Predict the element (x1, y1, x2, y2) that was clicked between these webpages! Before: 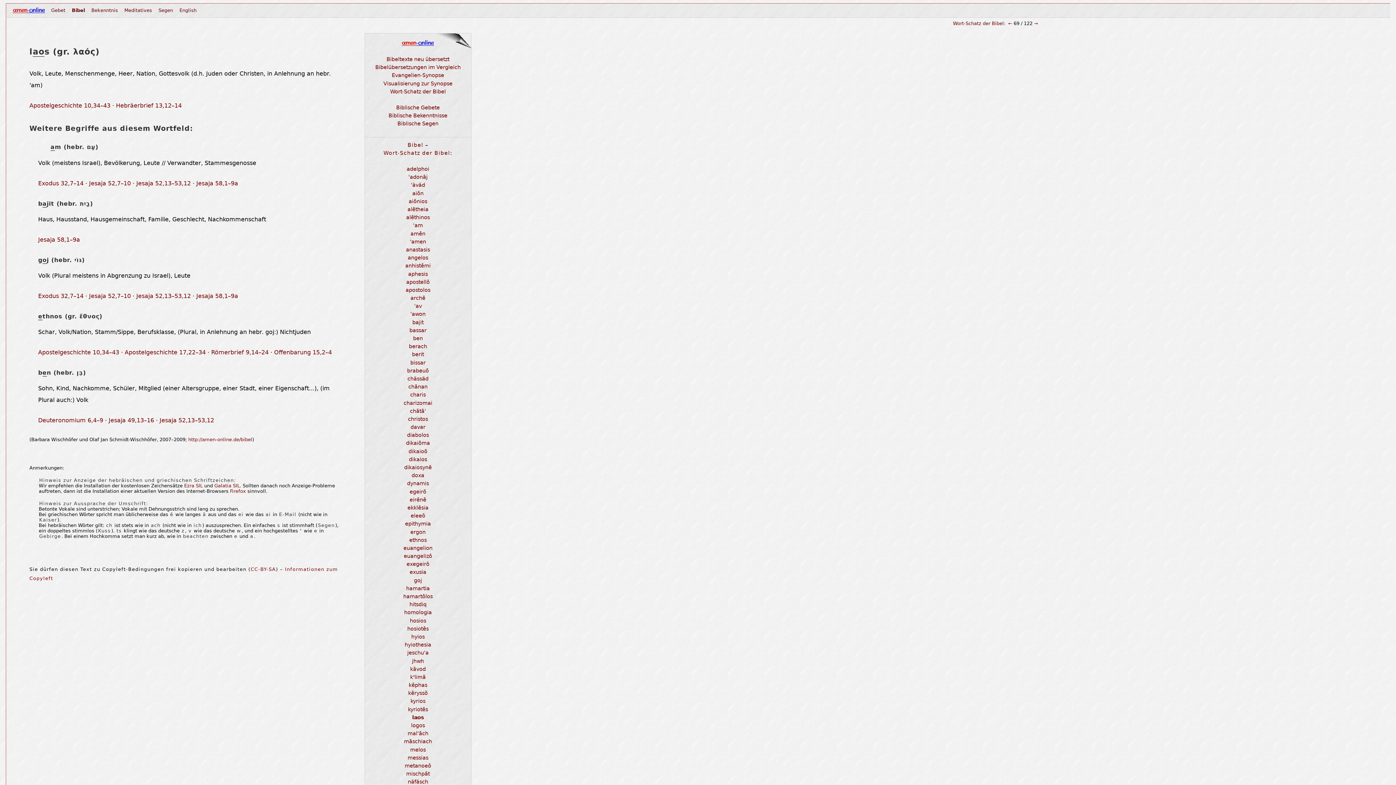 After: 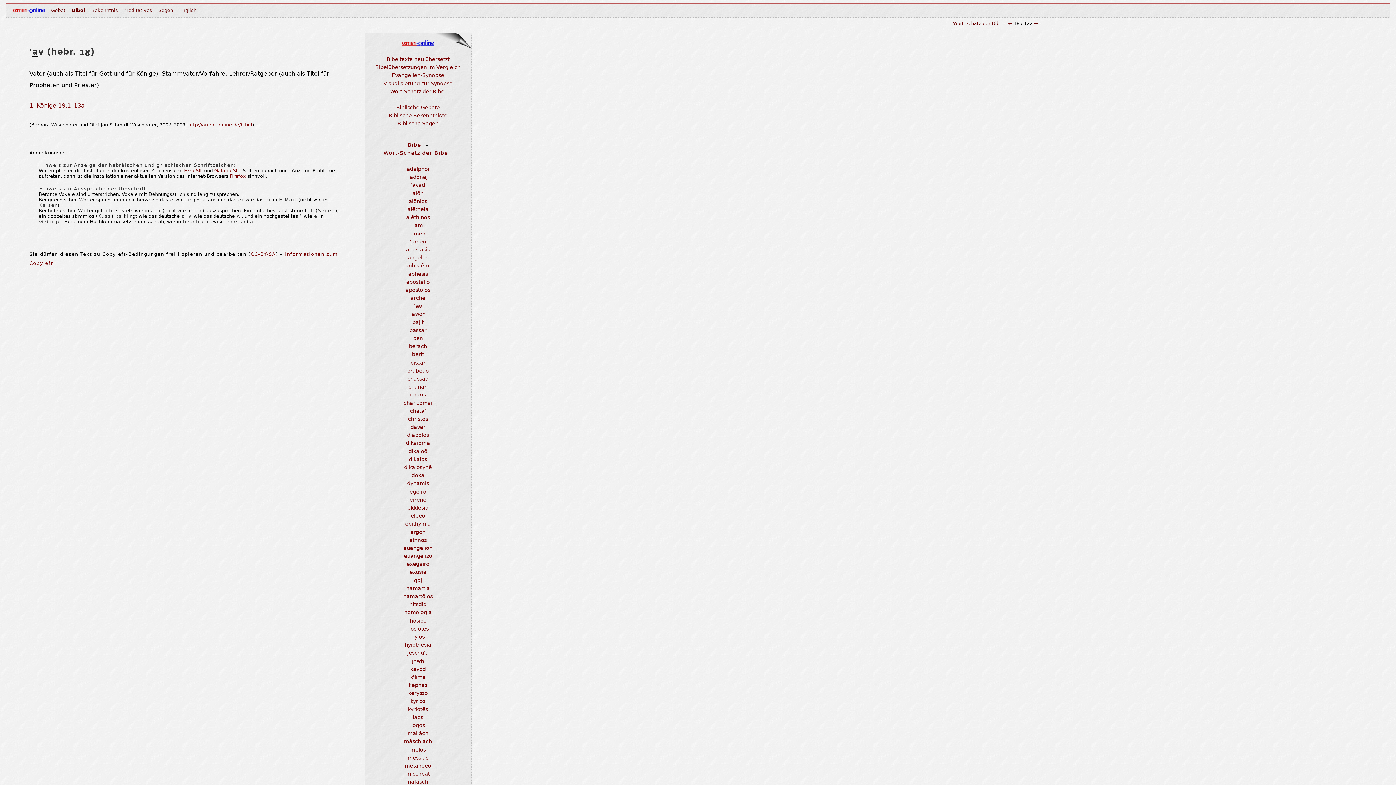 Action: bbox: (414, 303, 421, 309) label: 'av